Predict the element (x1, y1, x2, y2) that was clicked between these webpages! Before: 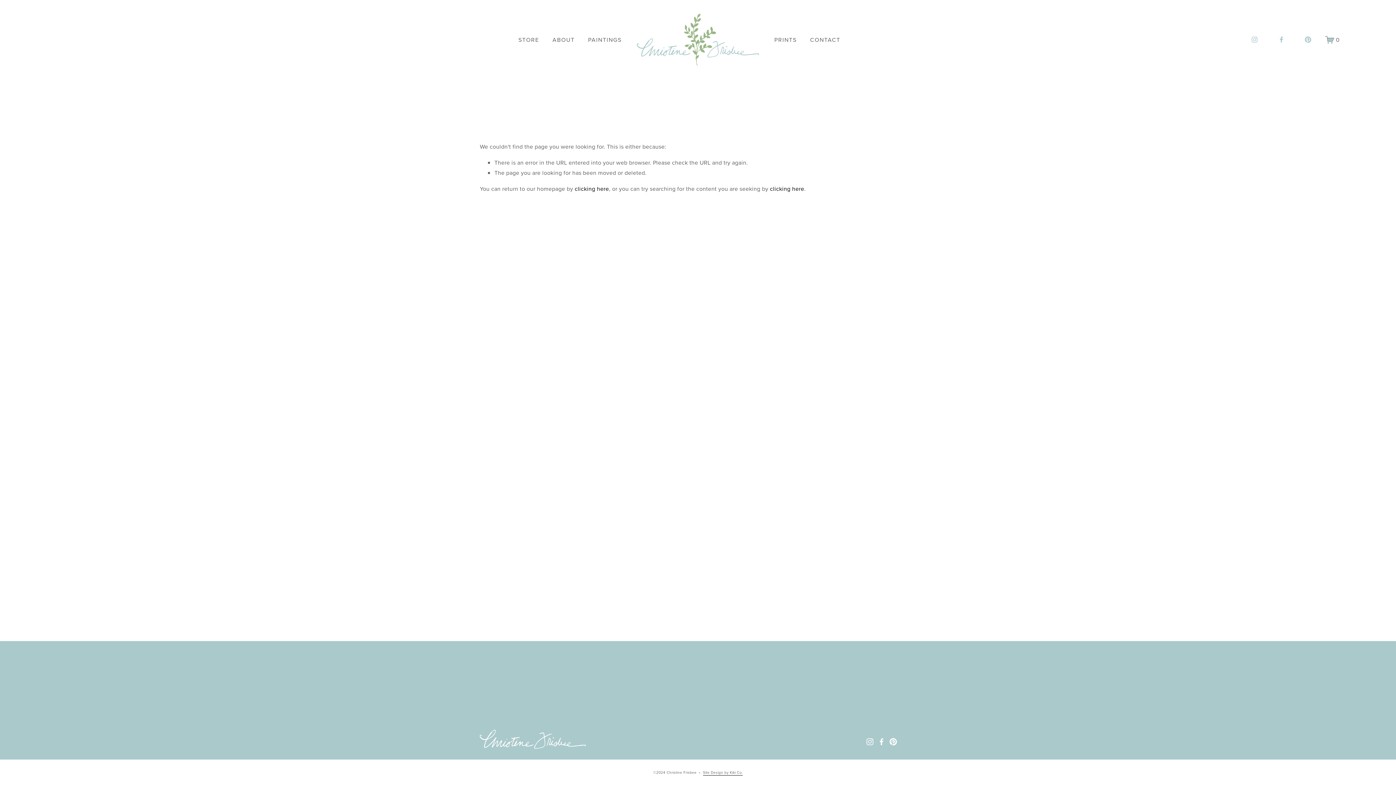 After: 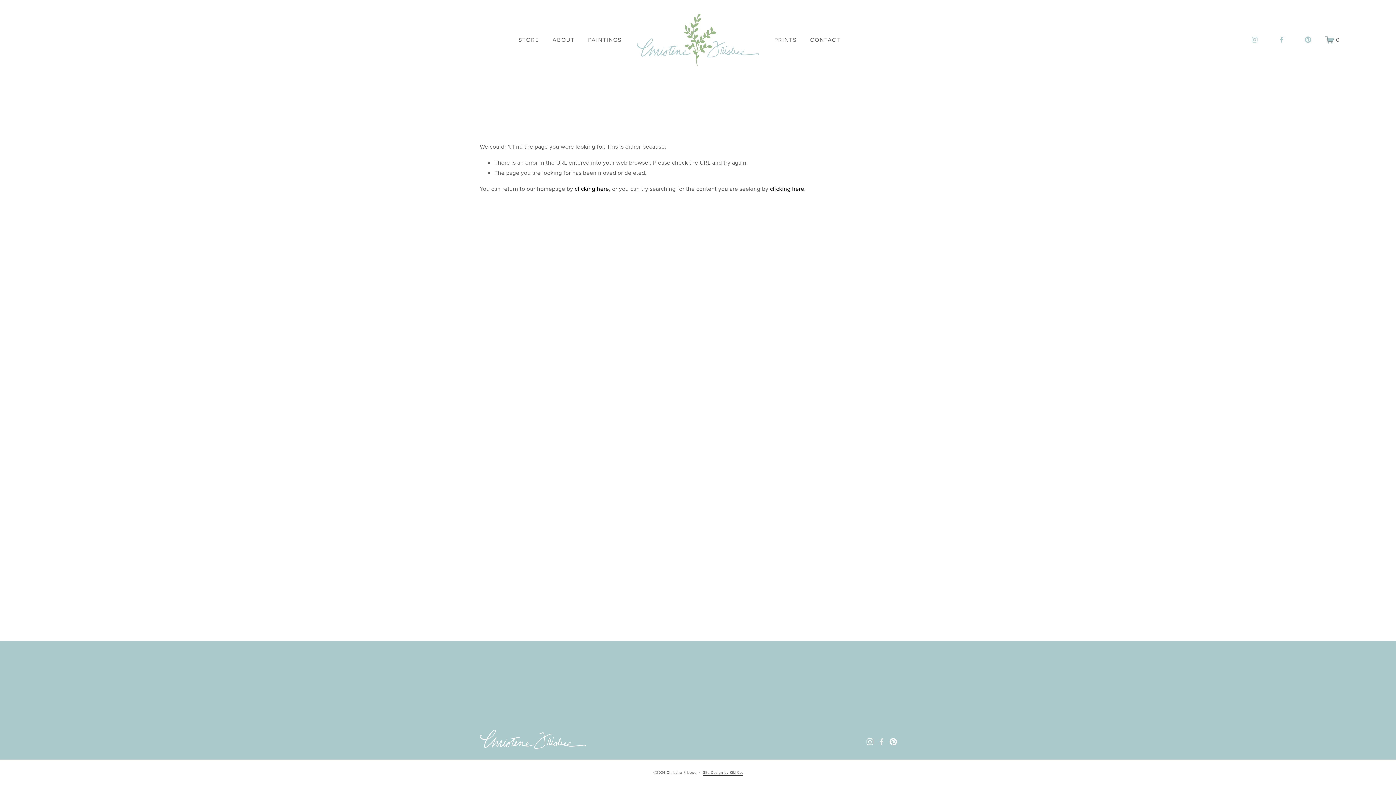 Action: bbox: (878, 738, 885, 745) label: Facebook